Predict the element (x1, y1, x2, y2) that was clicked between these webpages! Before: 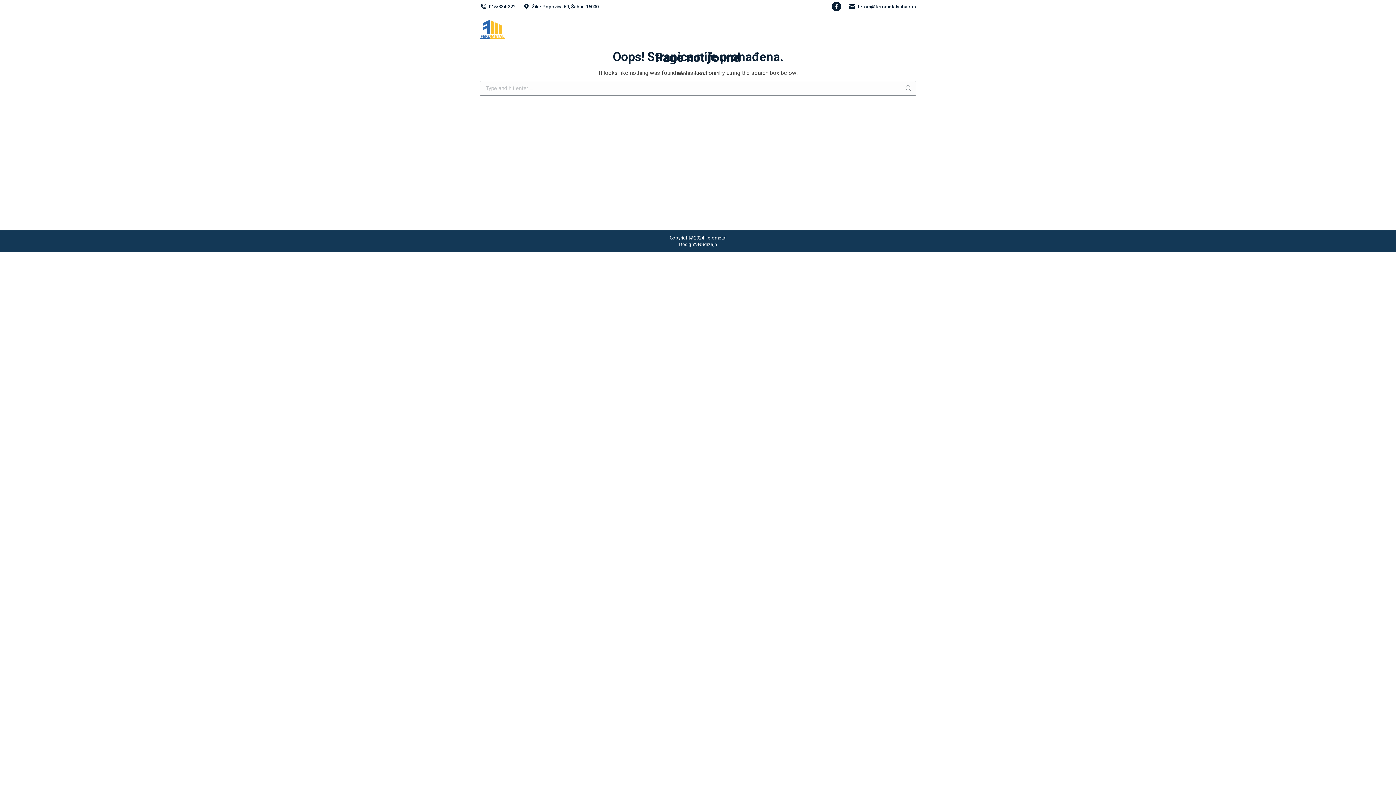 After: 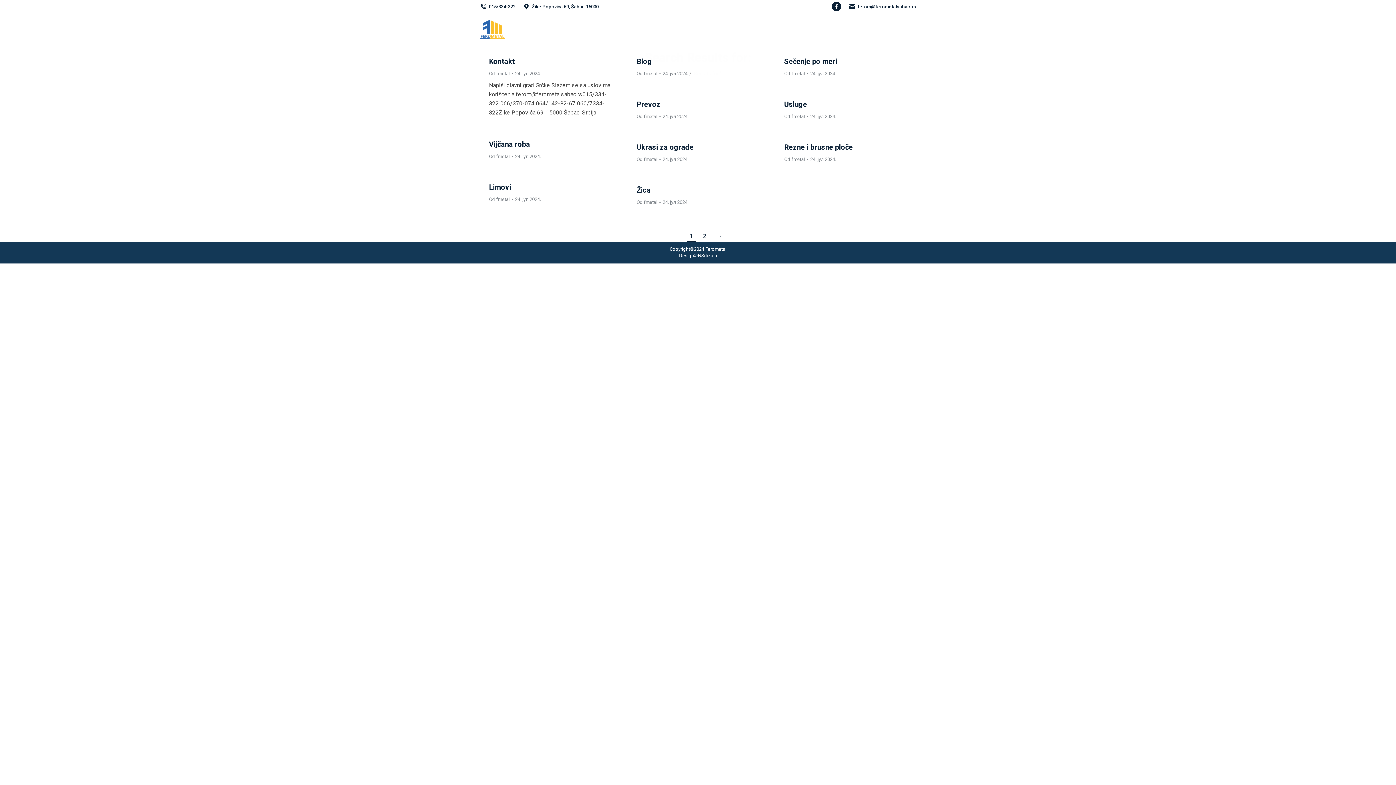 Action: bbox: (905, 81, 912, 95)